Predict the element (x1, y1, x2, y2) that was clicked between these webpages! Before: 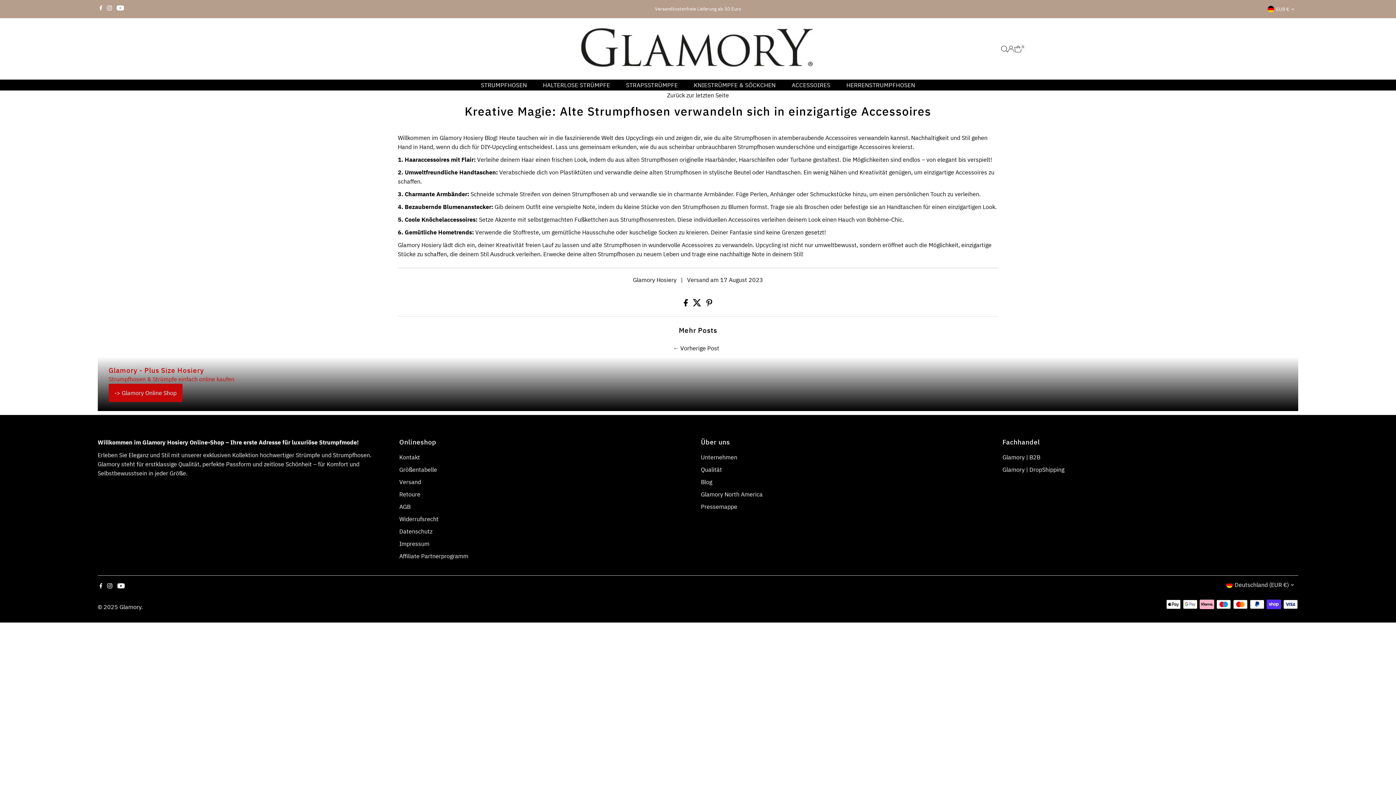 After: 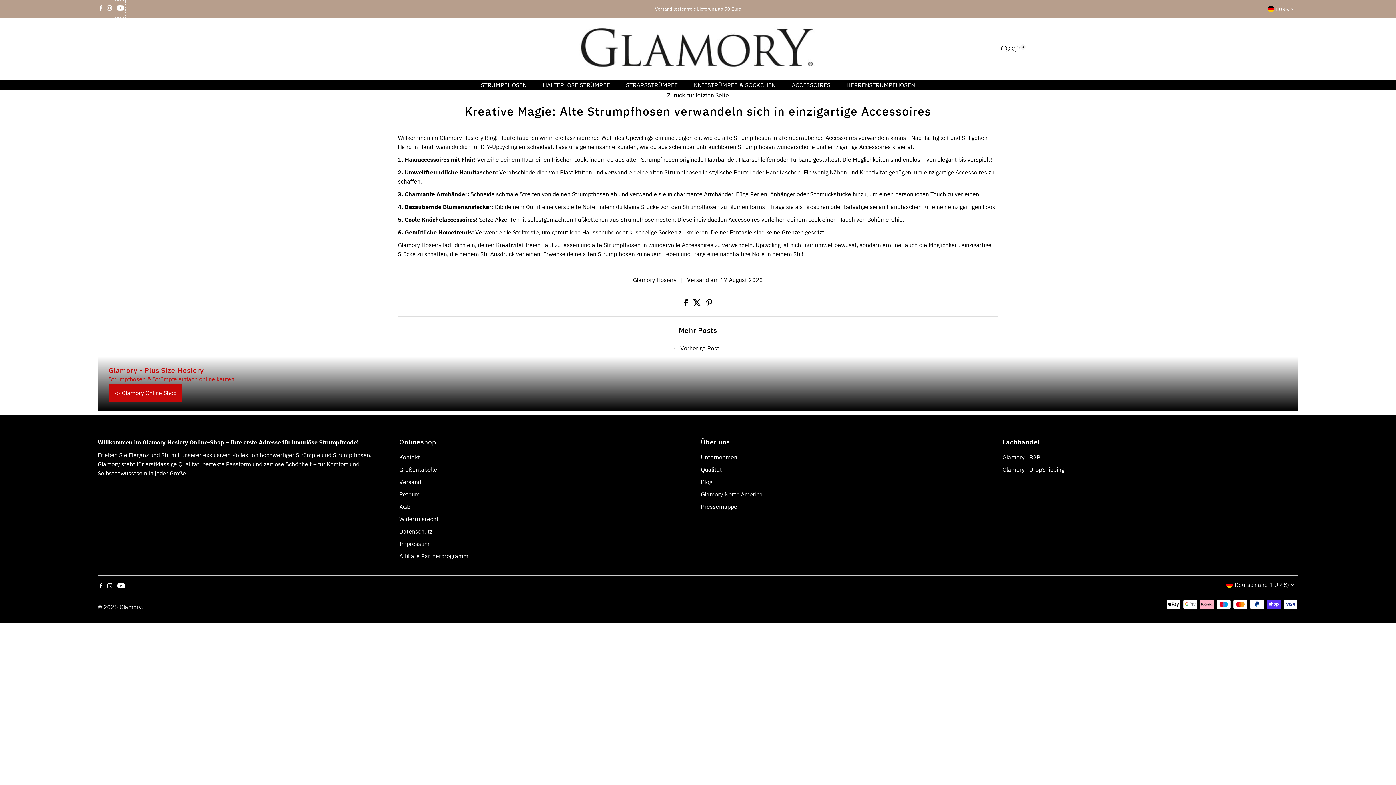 Action: bbox: (115, 0, 125, 17) label: Youtube